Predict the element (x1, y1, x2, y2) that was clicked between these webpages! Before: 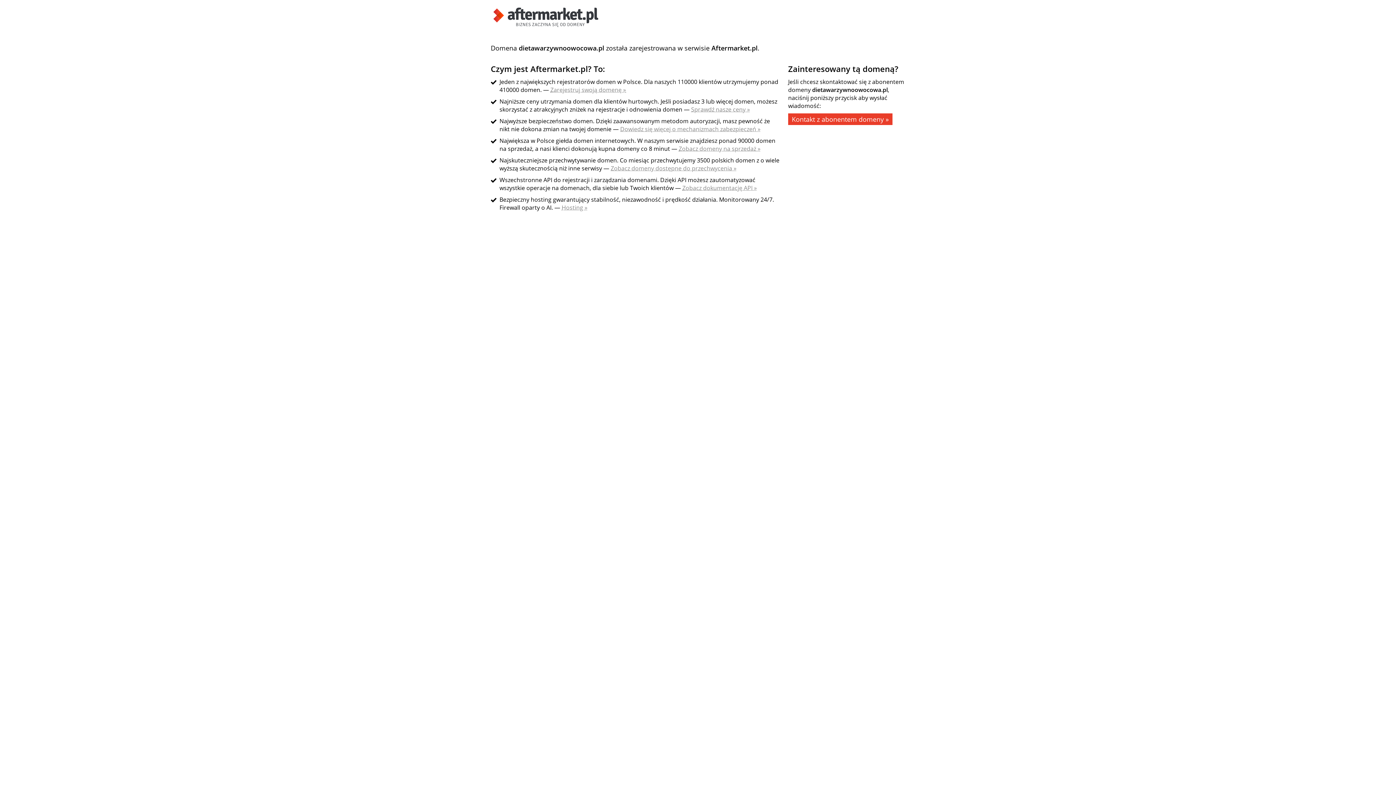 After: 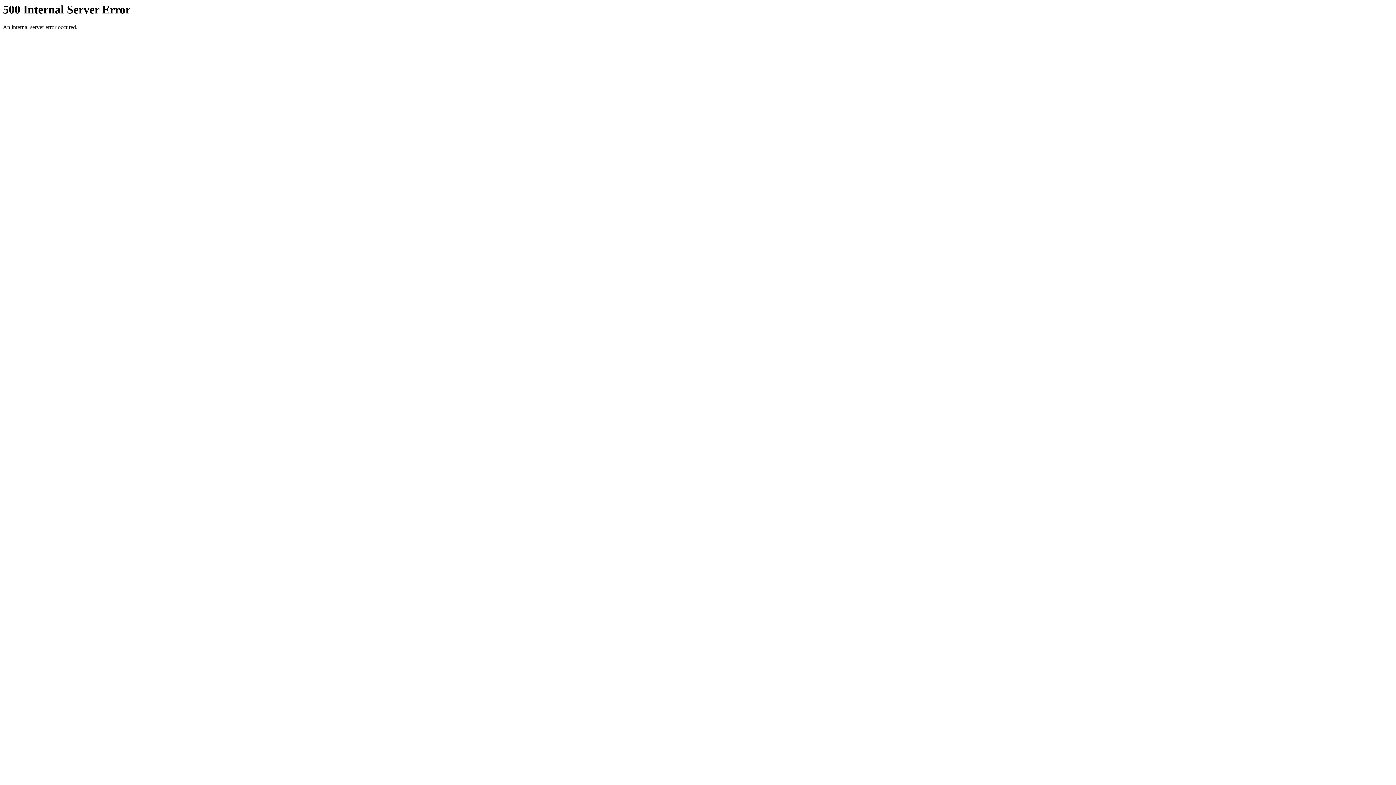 Action: bbox: (550, 85, 626, 93) label: Zarejestruj swoją domenę »